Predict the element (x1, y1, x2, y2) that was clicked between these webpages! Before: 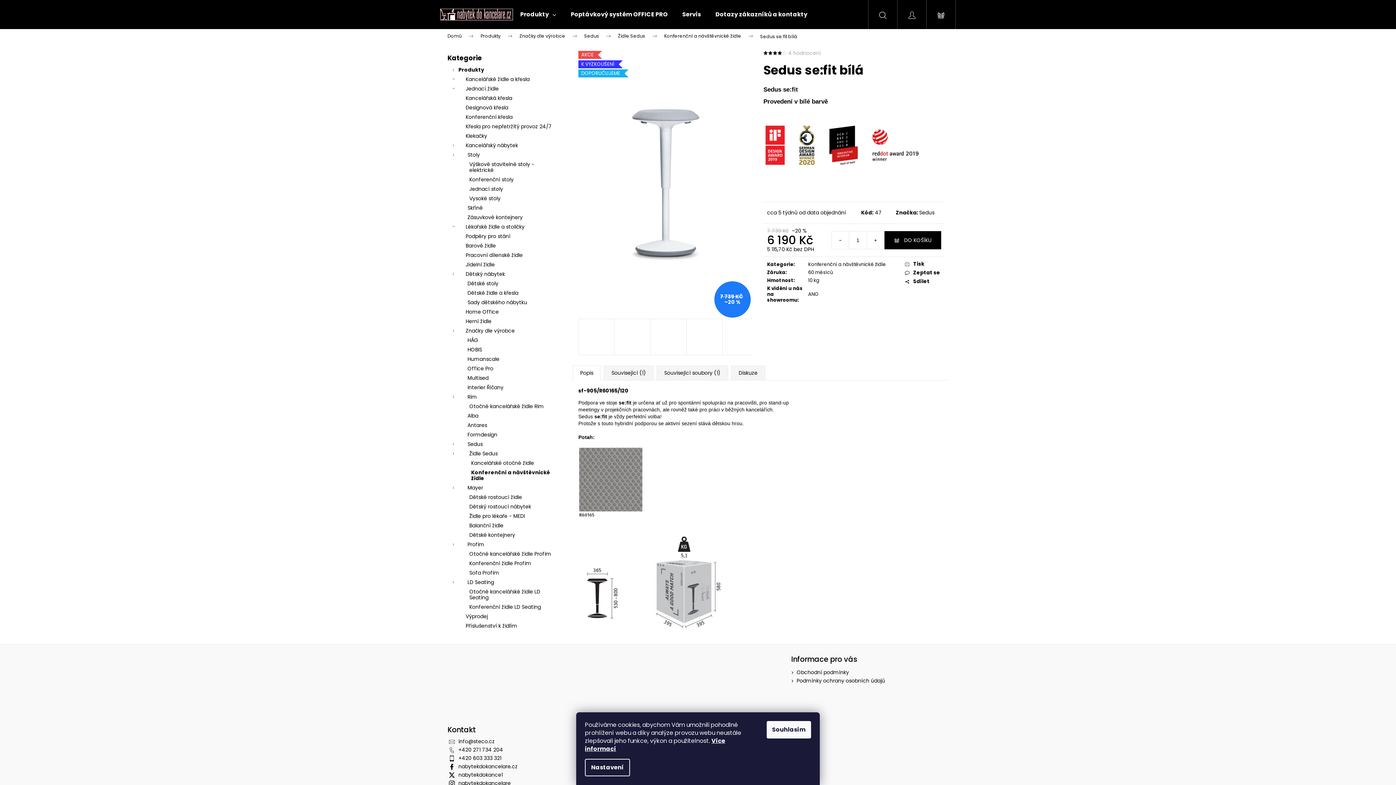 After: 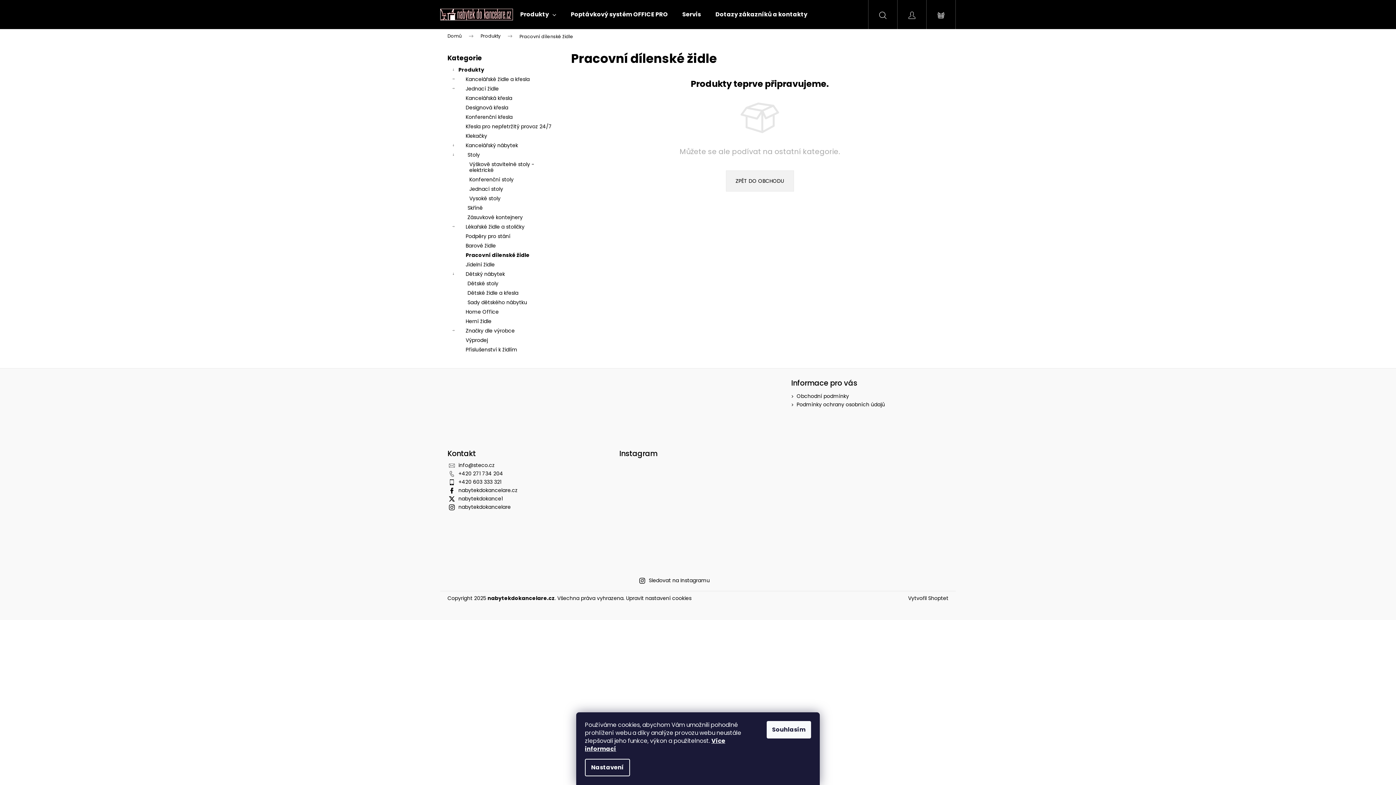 Action: label: Pracovní dílenské židle bbox: (447, 250, 556, 260)